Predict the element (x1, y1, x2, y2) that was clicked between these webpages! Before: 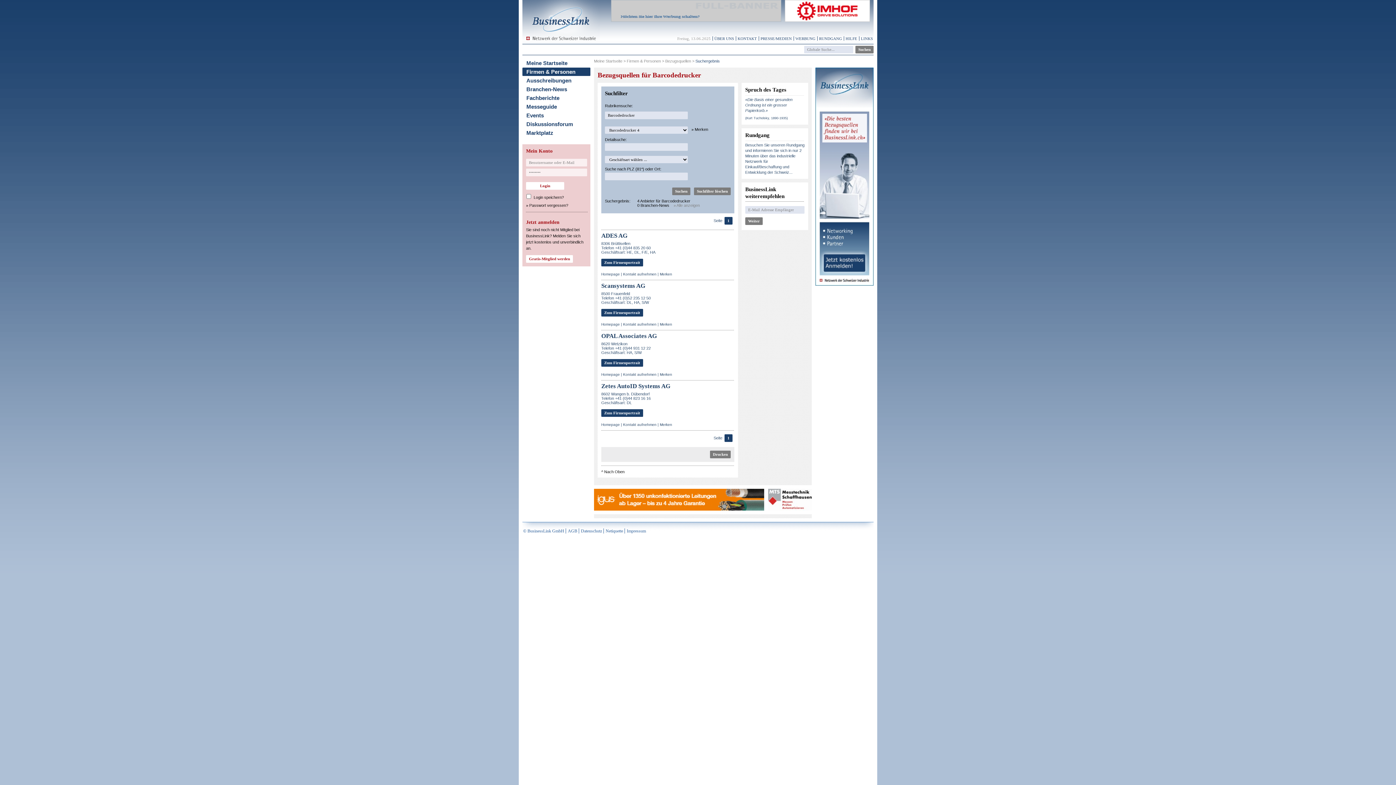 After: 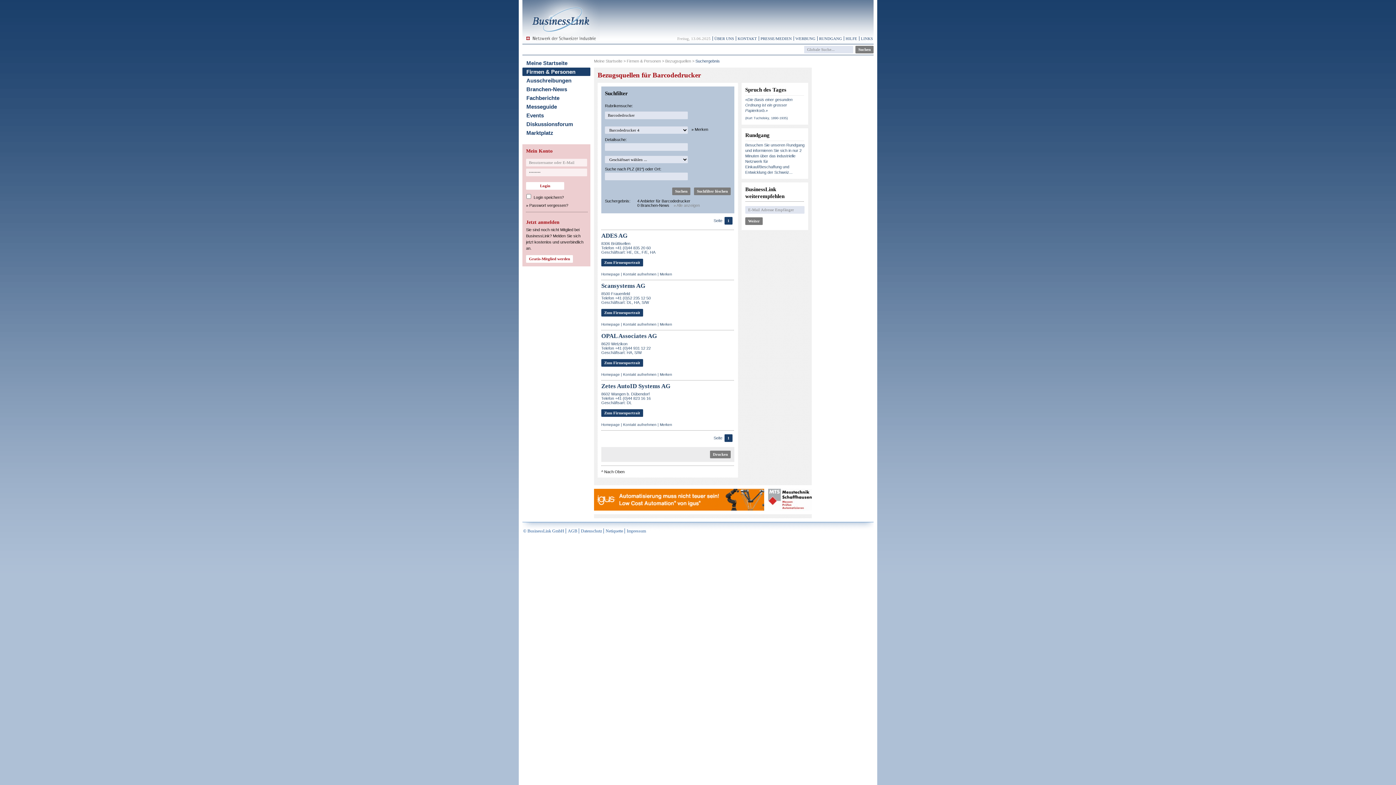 Action: bbox: (768, 507, 812, 511)